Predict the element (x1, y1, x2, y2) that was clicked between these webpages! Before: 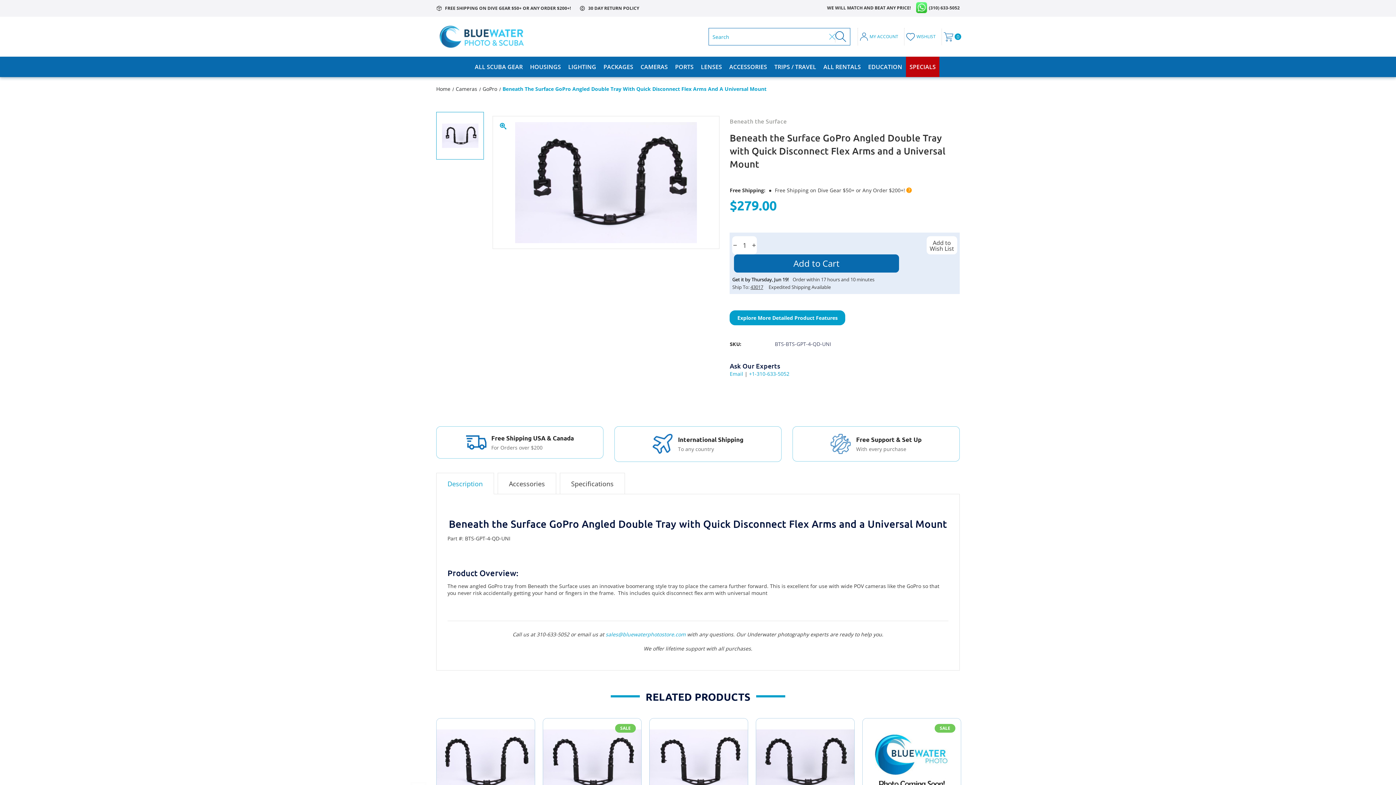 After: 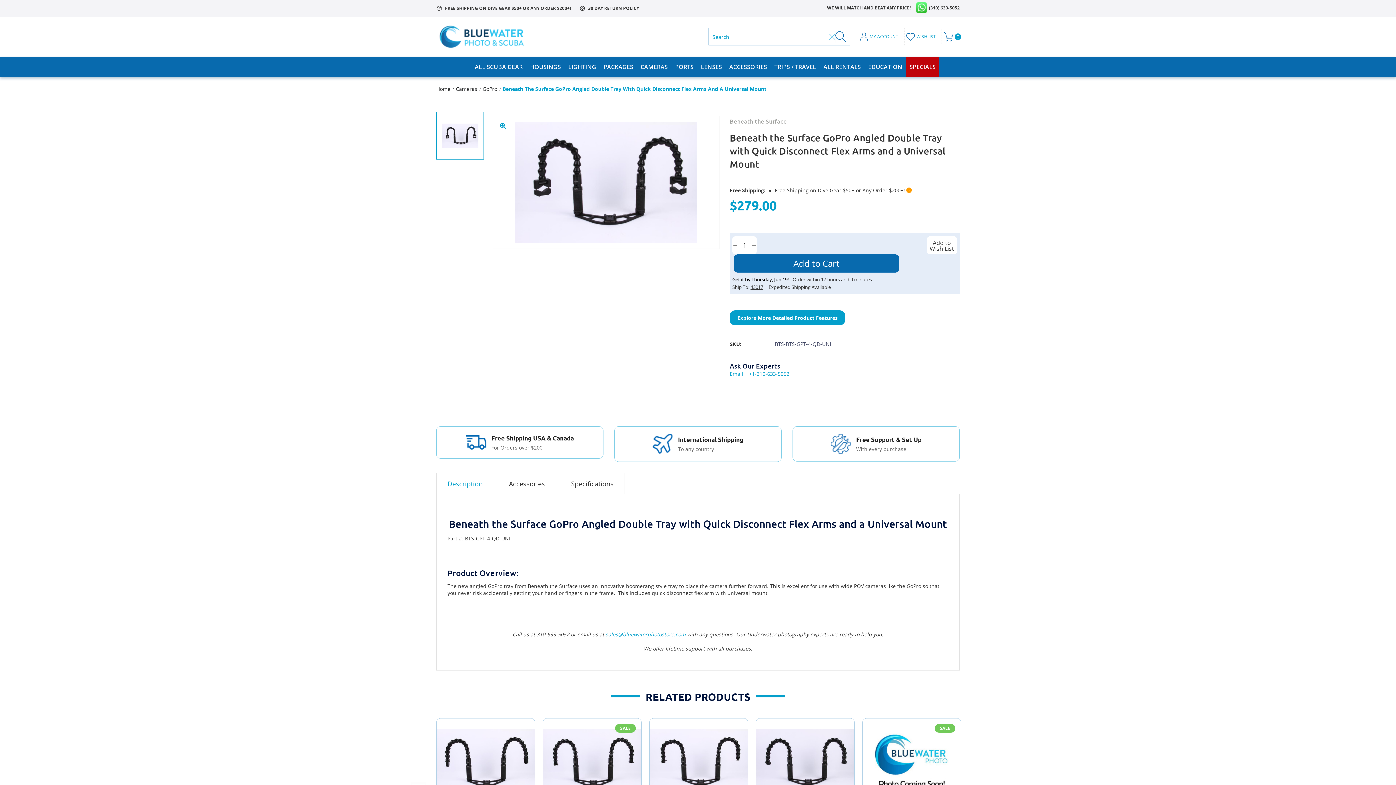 Action: bbox: (502, 85, 766, 92) label: Beneath The Surface GoPro Angled Double Tray With Quick Disconnect Flex Arms And A Universal Mount